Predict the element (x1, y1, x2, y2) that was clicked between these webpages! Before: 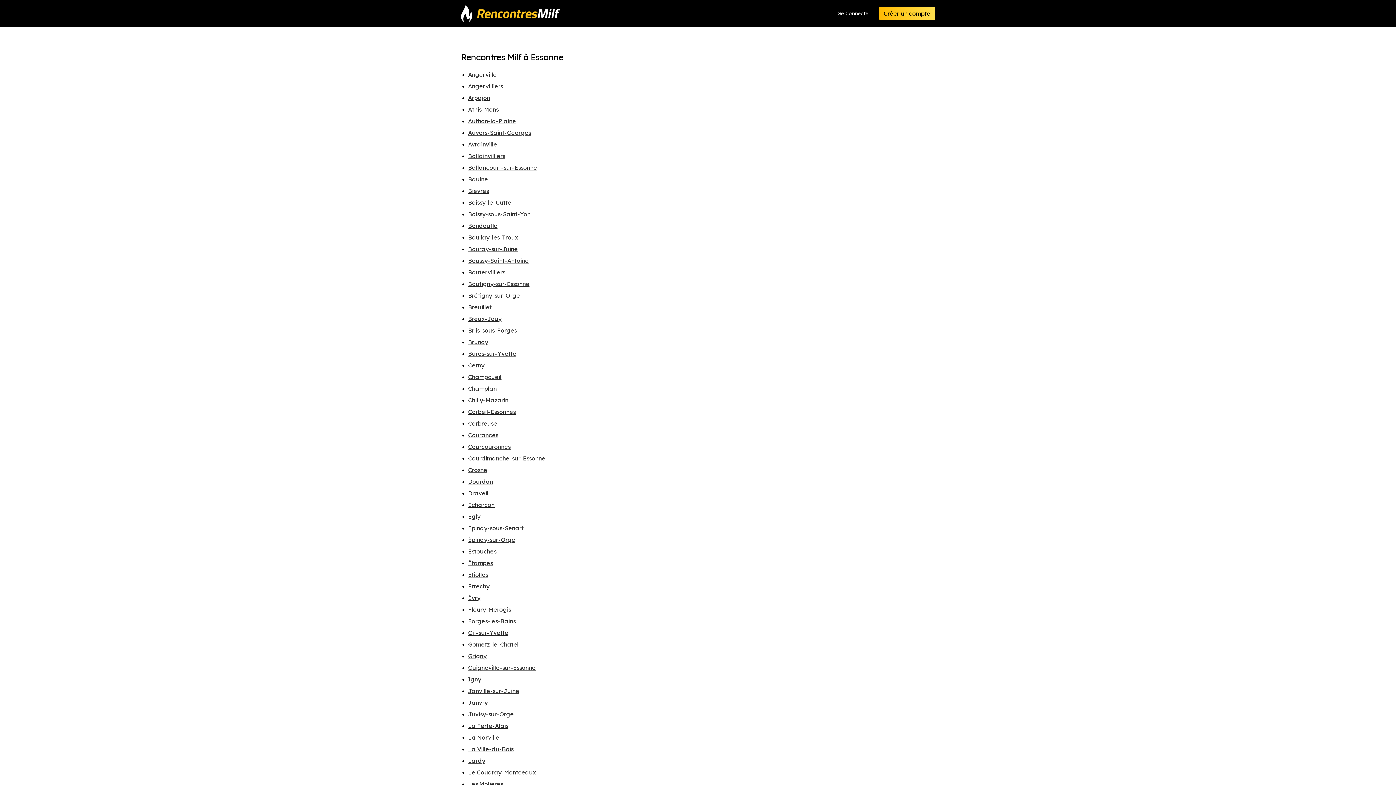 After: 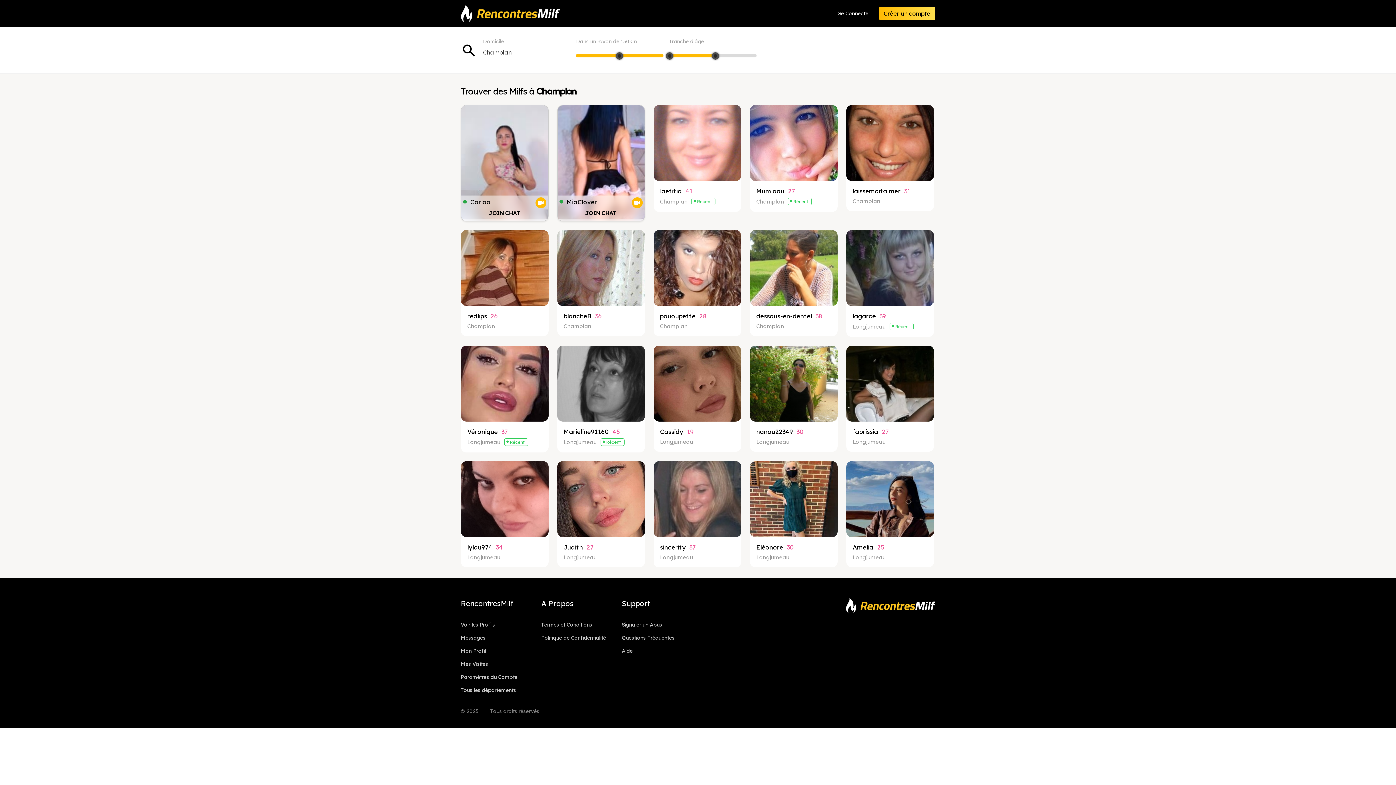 Action: label: Champlan bbox: (468, 385, 496, 392)